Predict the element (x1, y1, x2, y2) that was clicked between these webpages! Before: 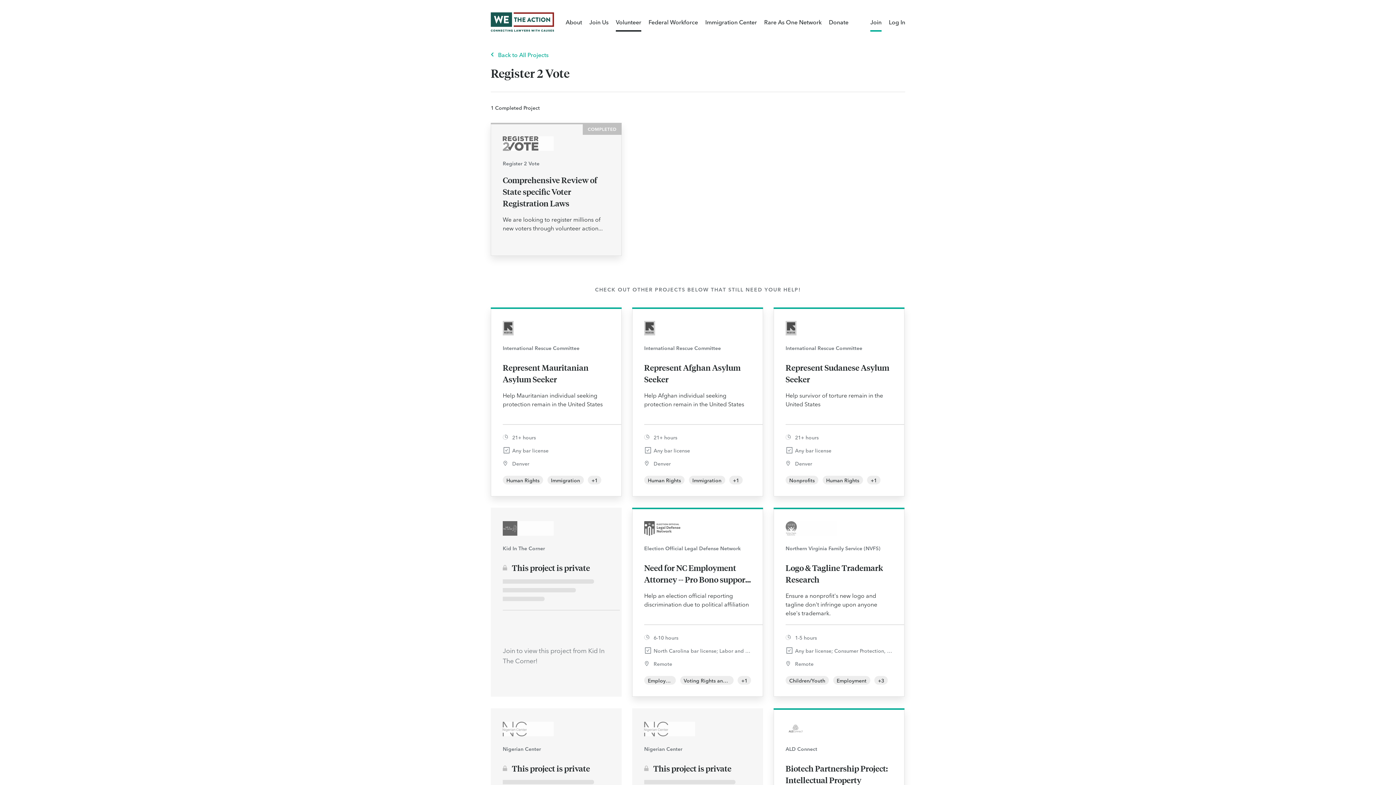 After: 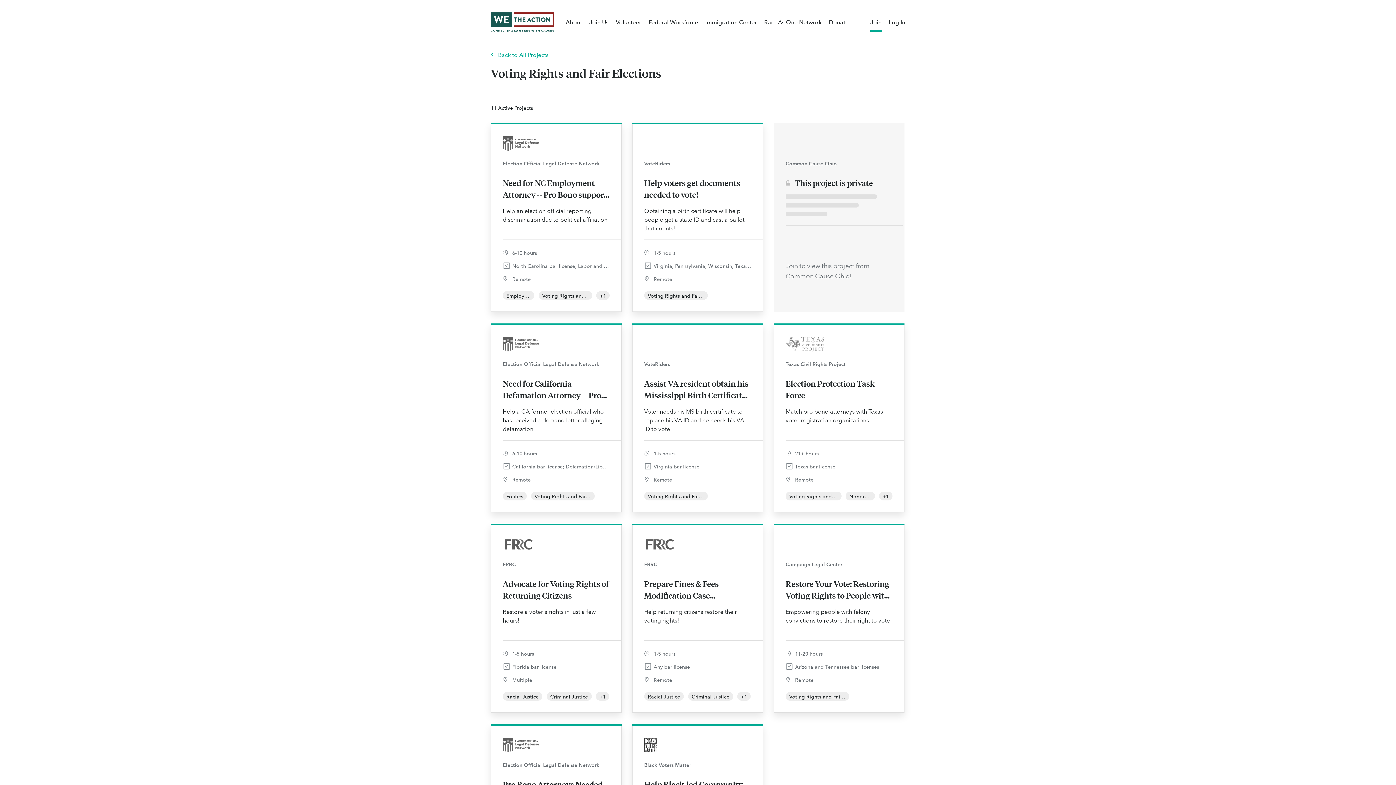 Action: label: Voting Rights and Fair Elections bbox: (683, 677, 759, 684)